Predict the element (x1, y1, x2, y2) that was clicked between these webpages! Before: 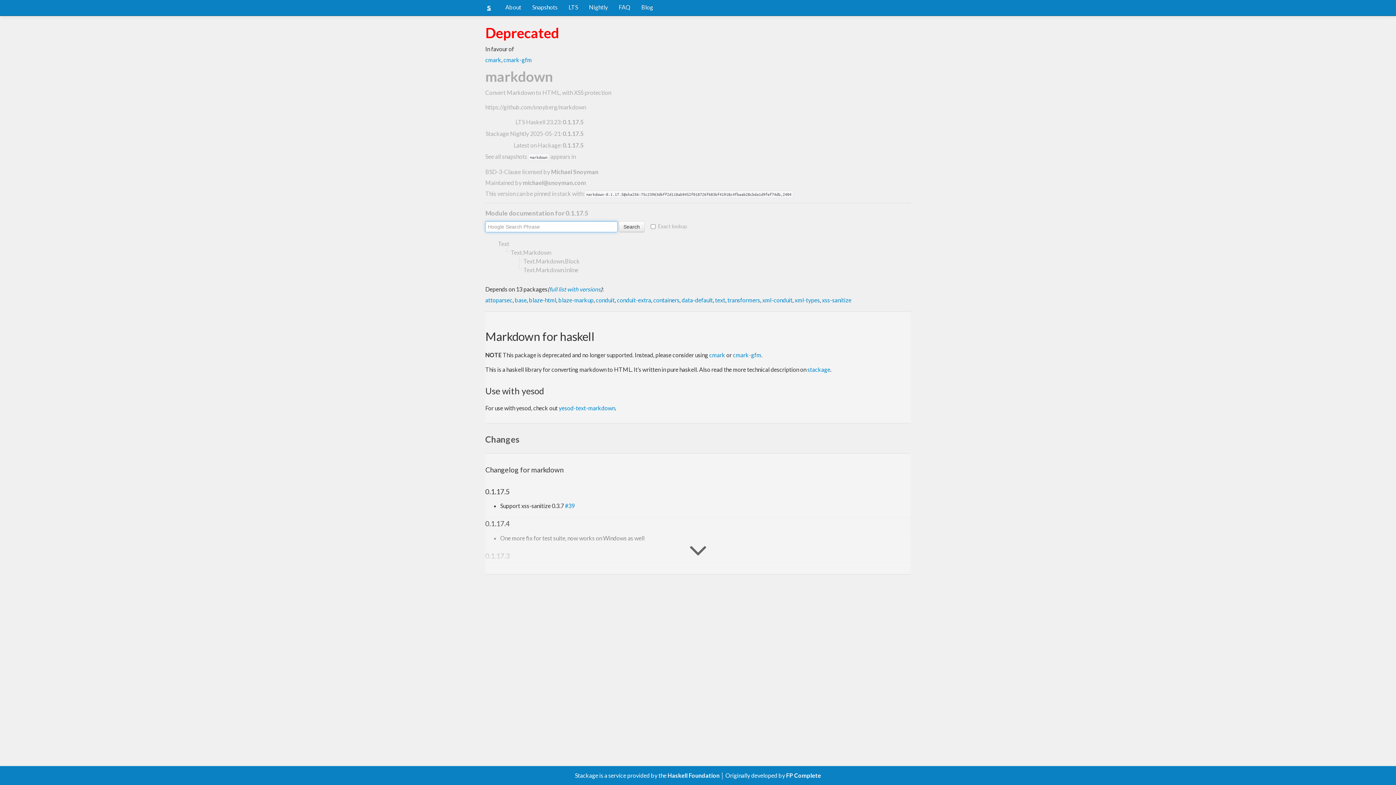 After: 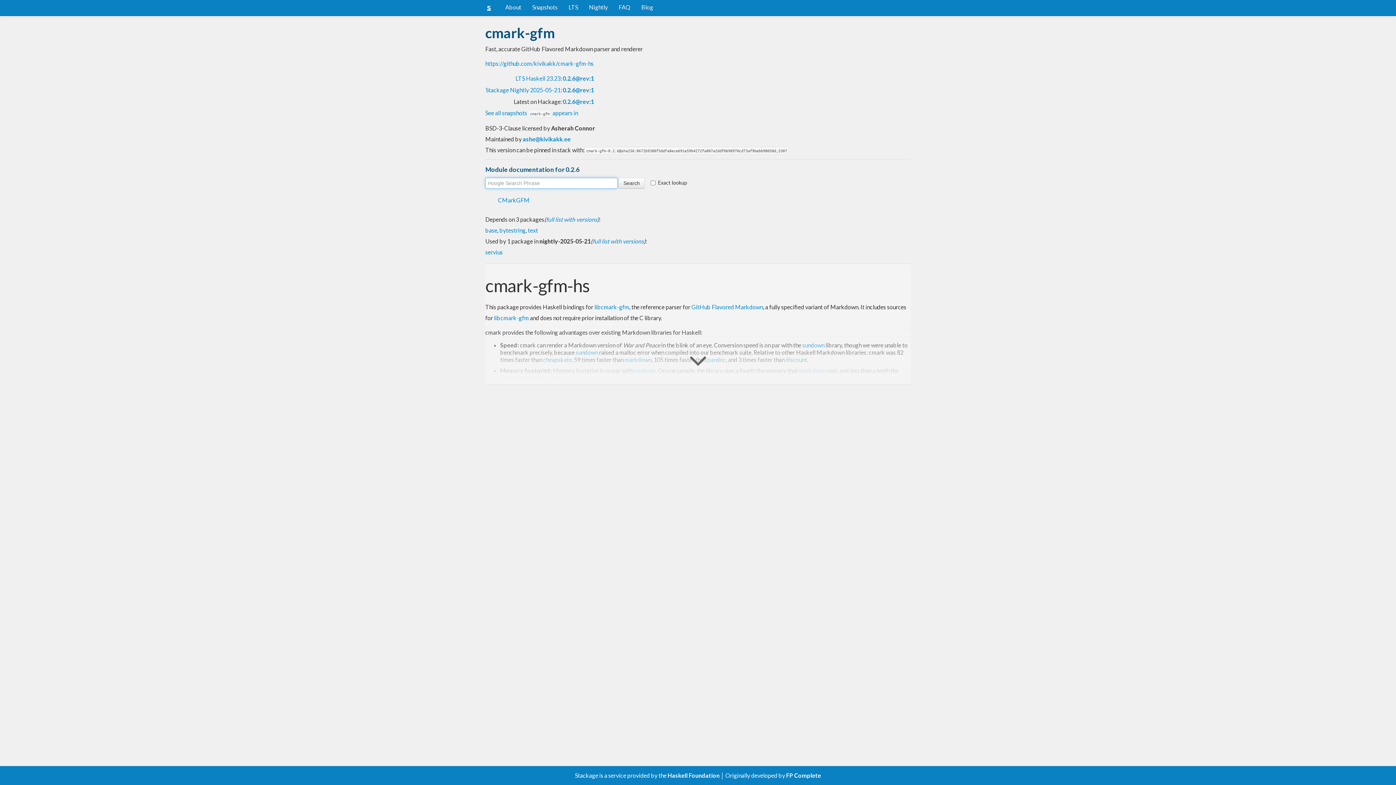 Action: label: cmark-gfm bbox: (503, 56, 532, 63)